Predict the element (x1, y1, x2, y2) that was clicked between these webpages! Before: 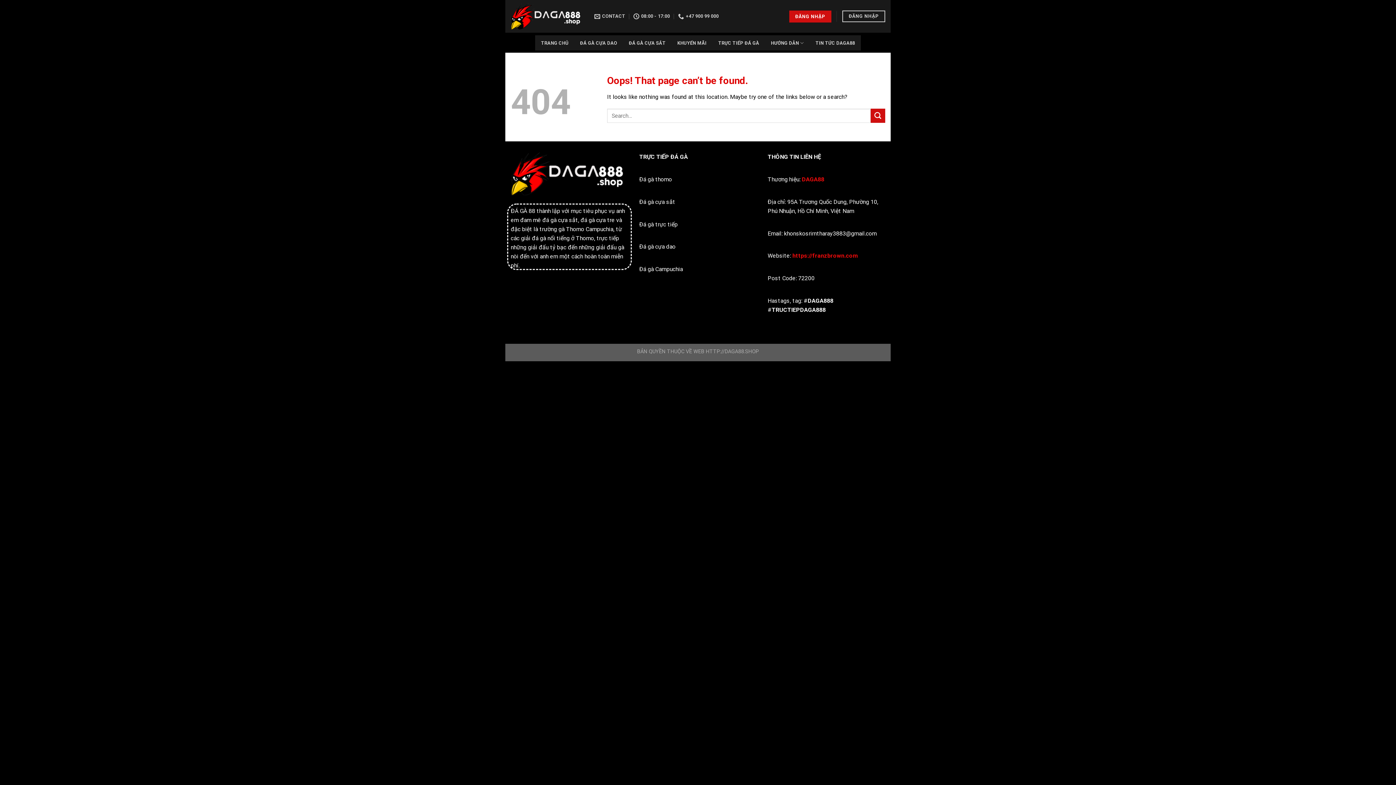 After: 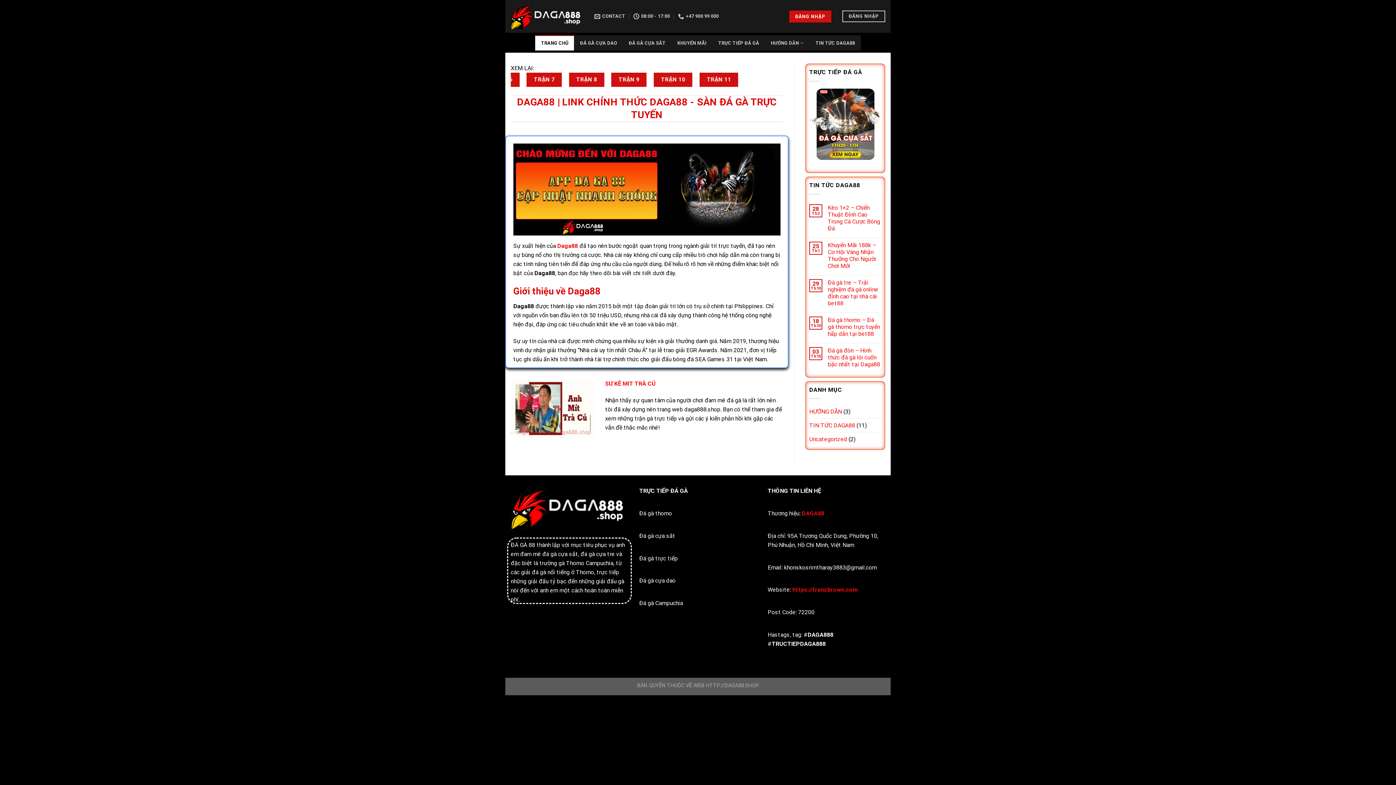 Action: label: TRANG CHỦ bbox: (535, 35, 574, 50)